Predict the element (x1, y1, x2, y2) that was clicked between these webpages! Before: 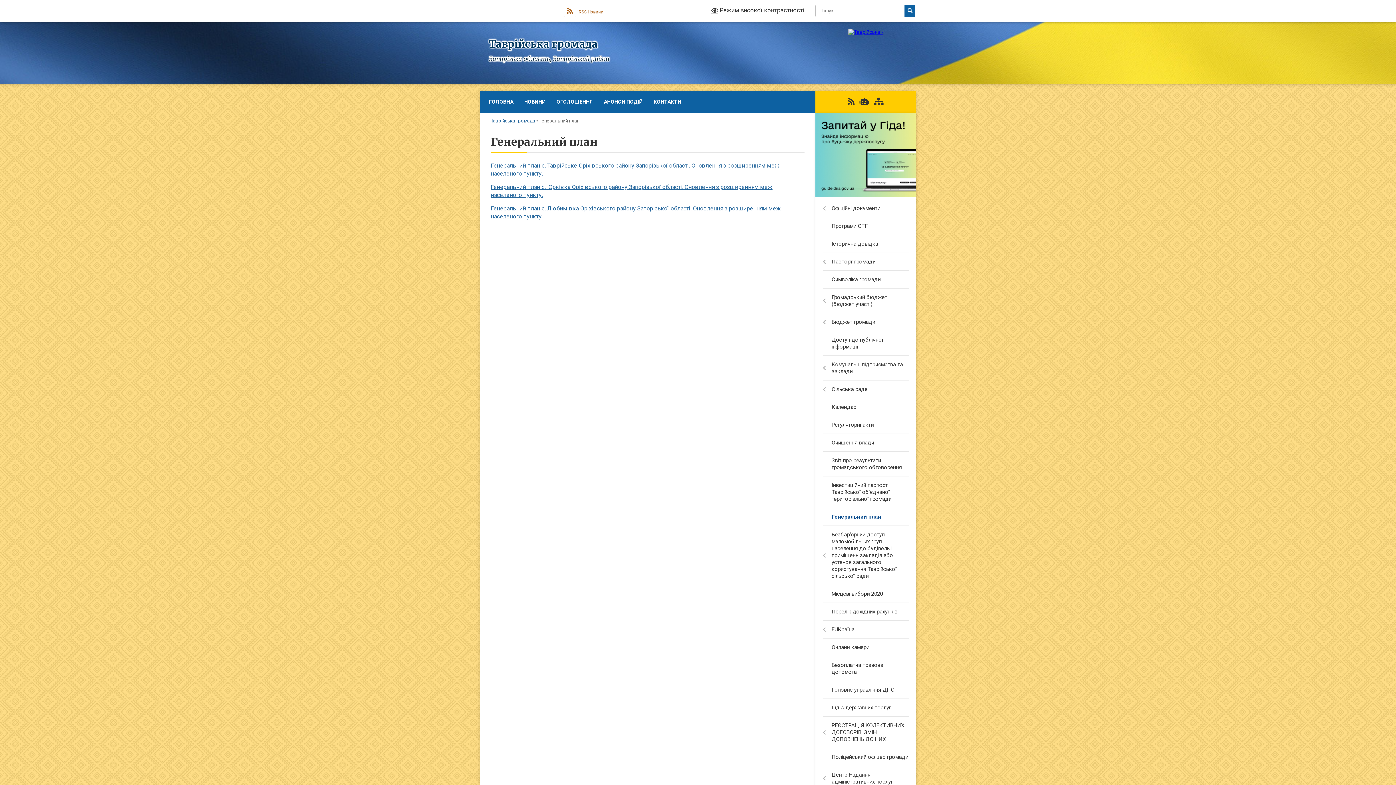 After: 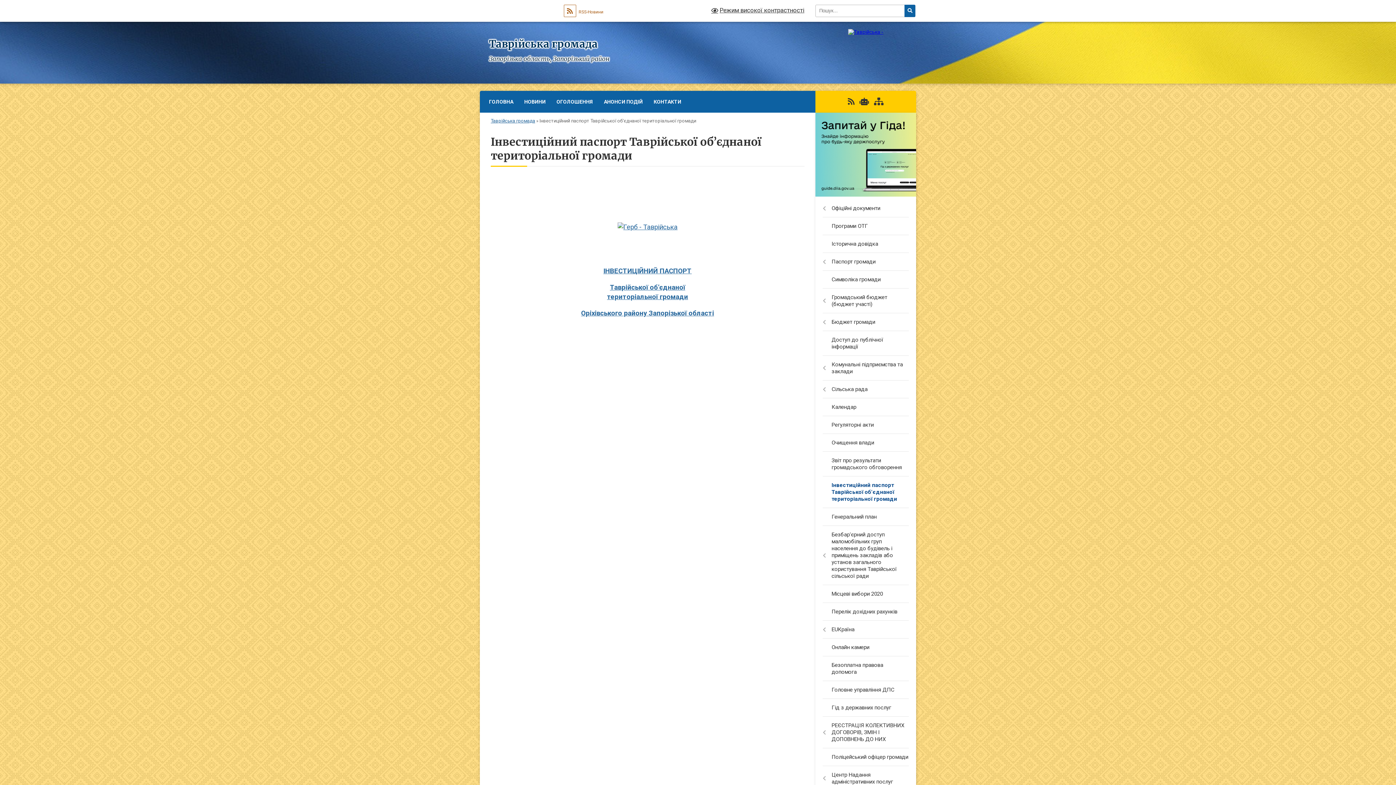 Action: label: Інвестиційний паспорт Таврійської об’єднаної територіальної громади bbox: (815, 476, 916, 508)